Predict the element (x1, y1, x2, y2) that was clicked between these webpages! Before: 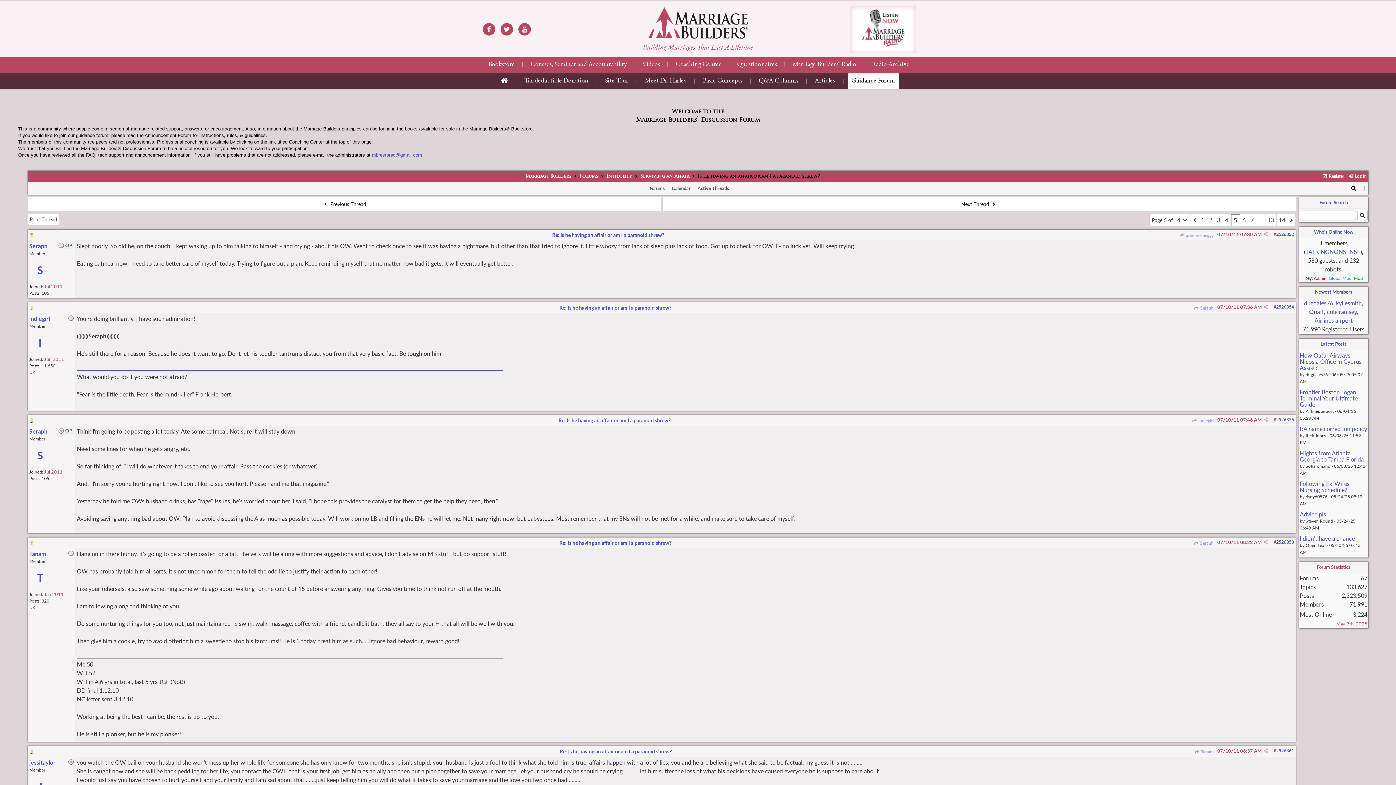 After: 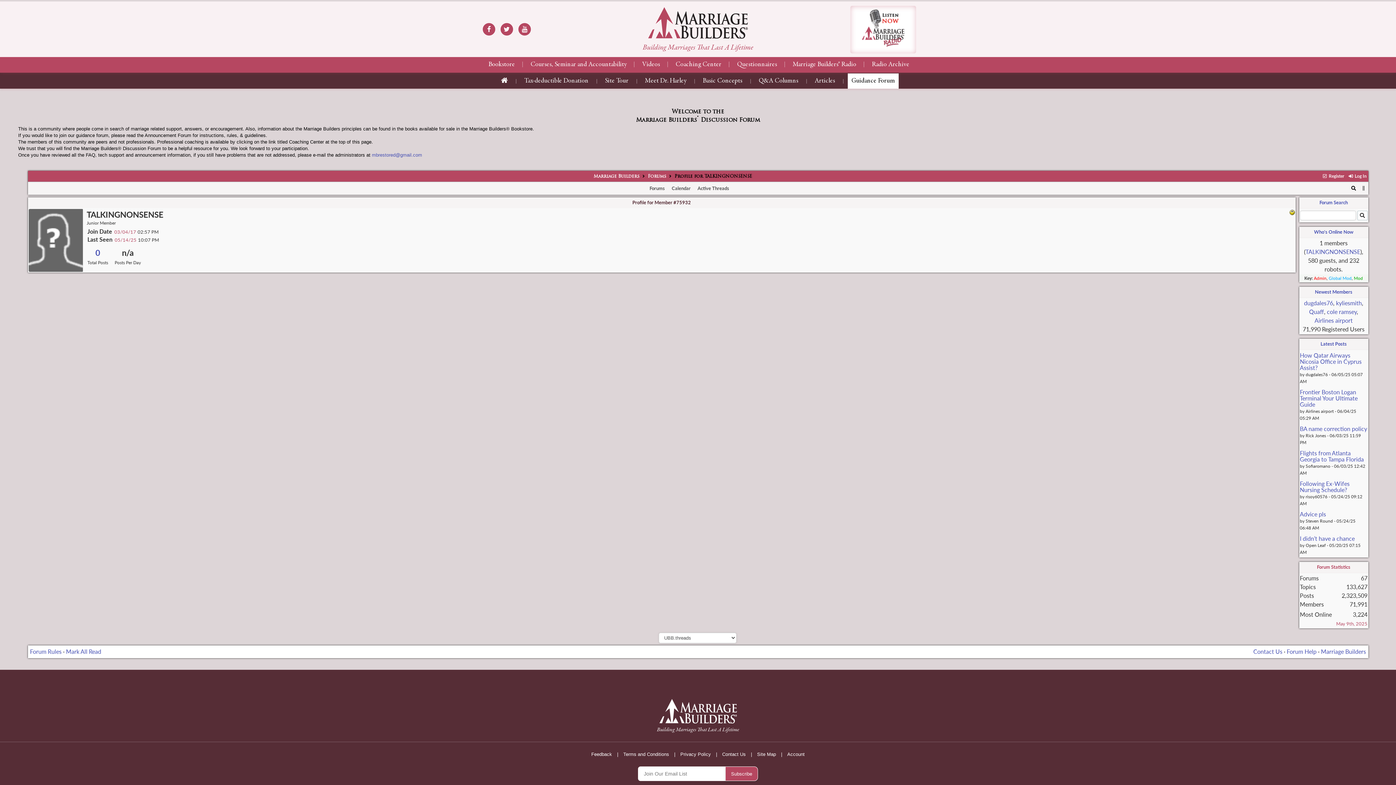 Action: bbox: (1305, 248, 1360, 255) label: TALKINGNONSENSE